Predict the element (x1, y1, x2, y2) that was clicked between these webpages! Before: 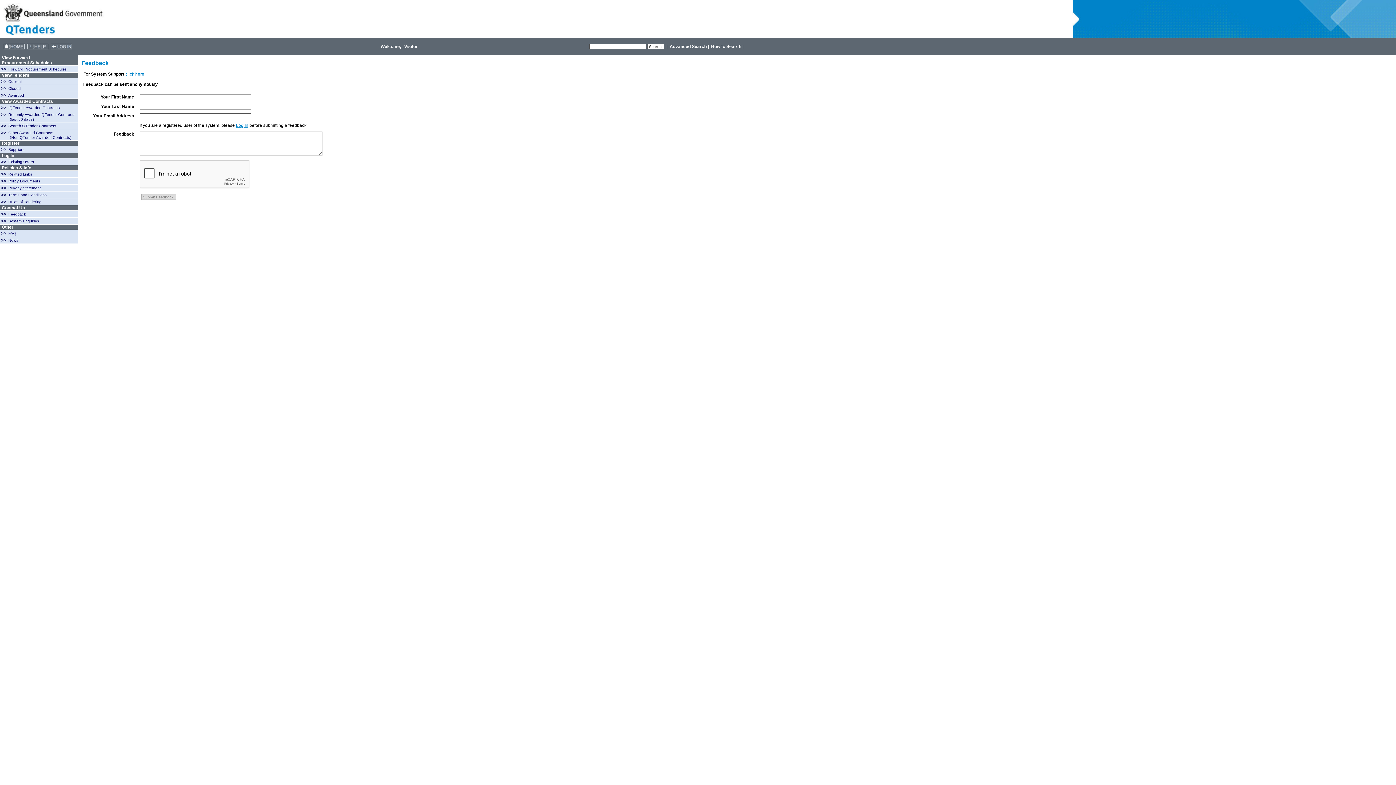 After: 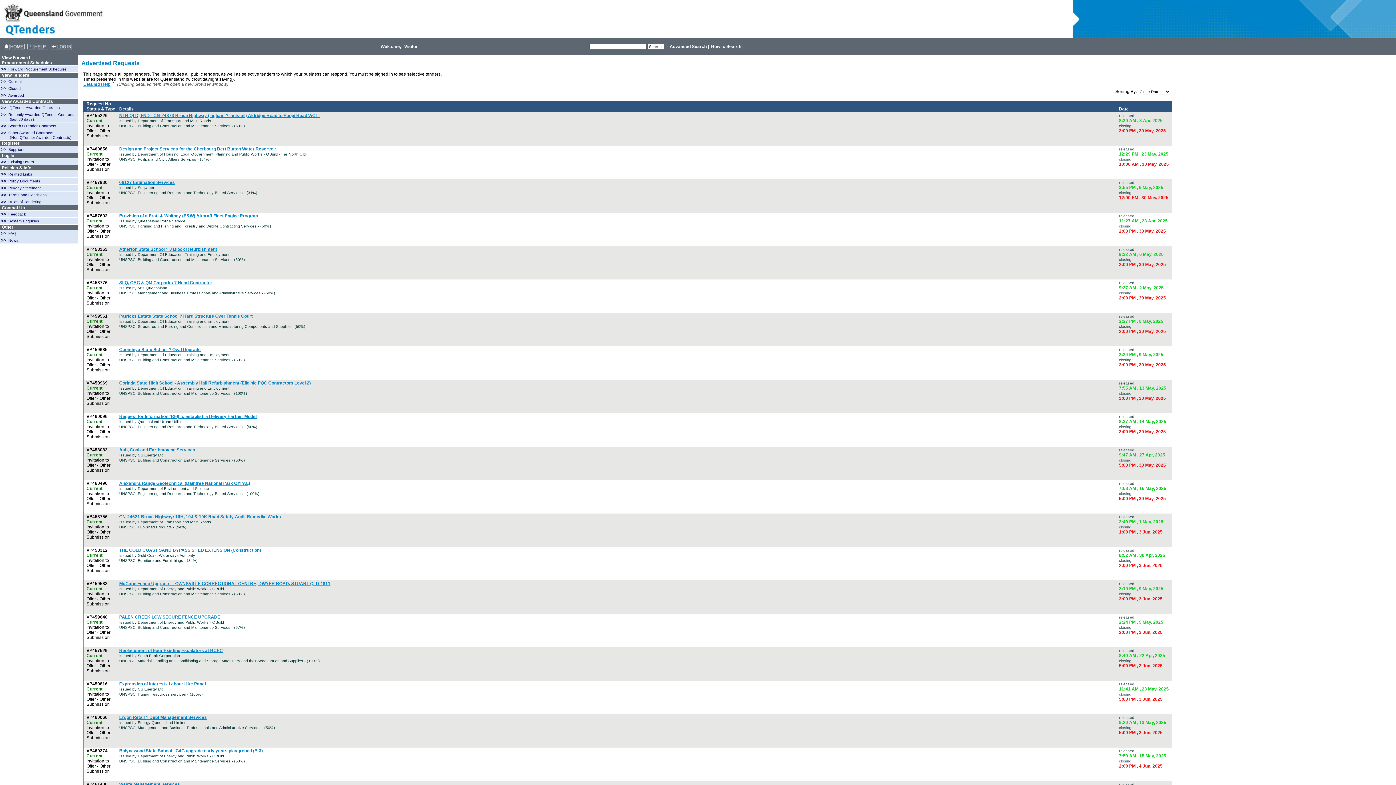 Action: bbox: (8, 79, 21, 83) label: Current